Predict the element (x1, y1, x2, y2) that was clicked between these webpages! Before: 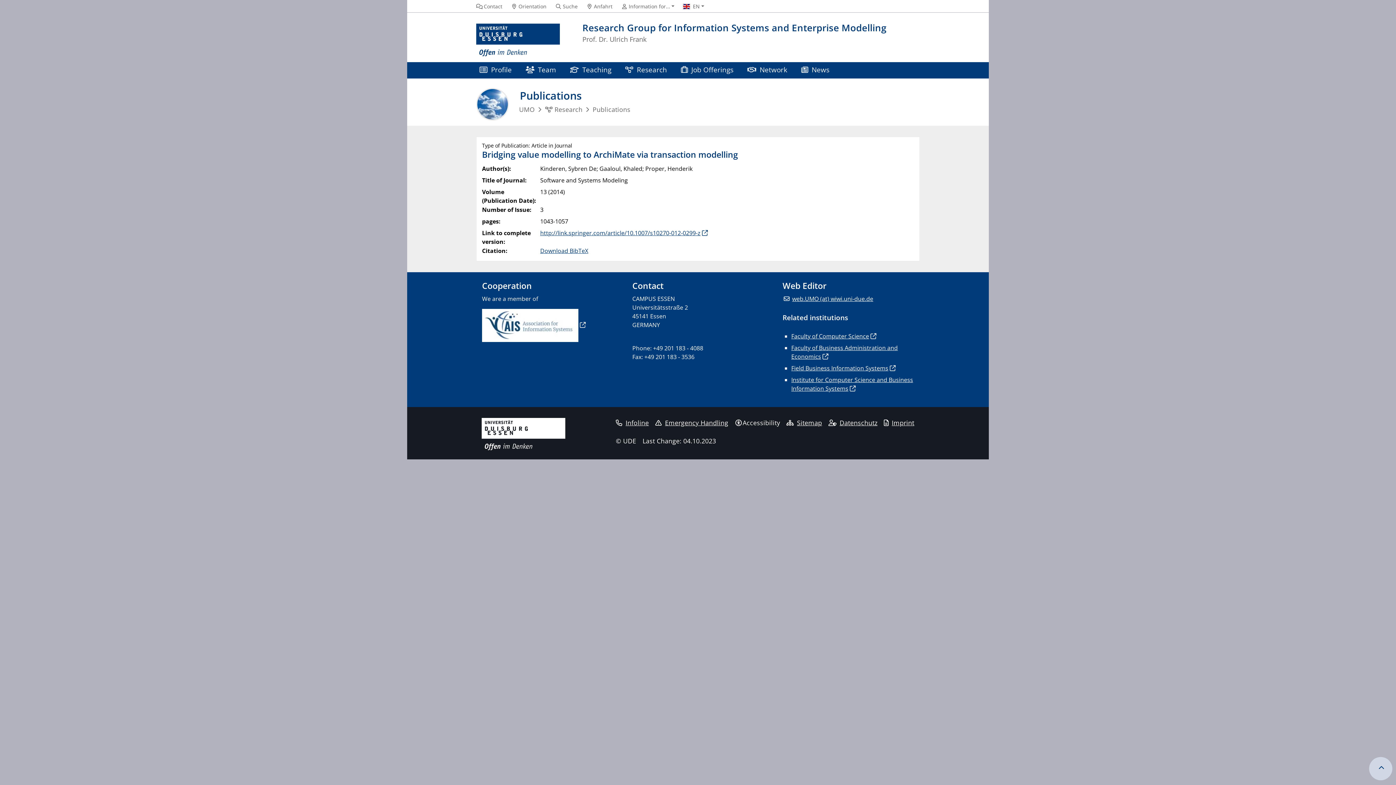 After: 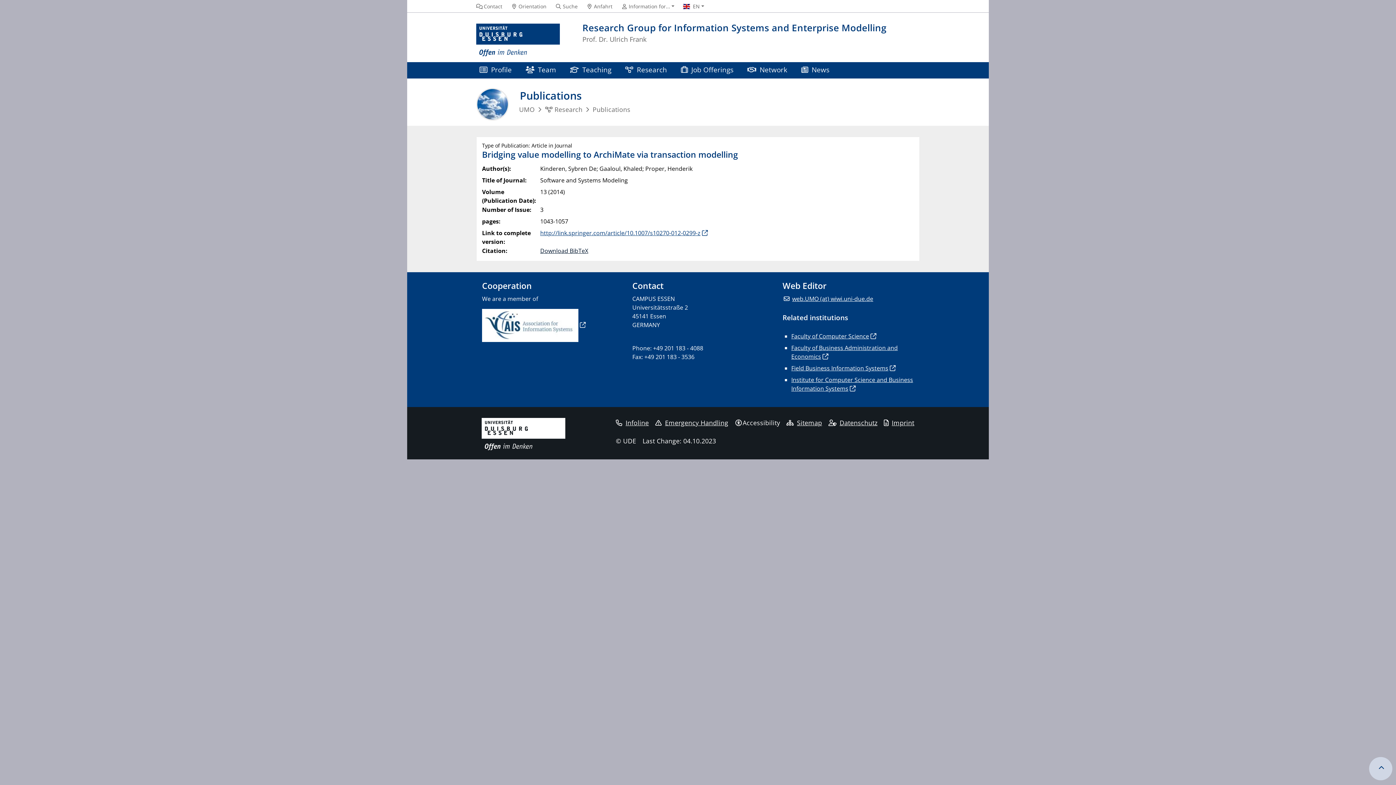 Action: bbox: (540, 246, 588, 254) label: Download BibTeX